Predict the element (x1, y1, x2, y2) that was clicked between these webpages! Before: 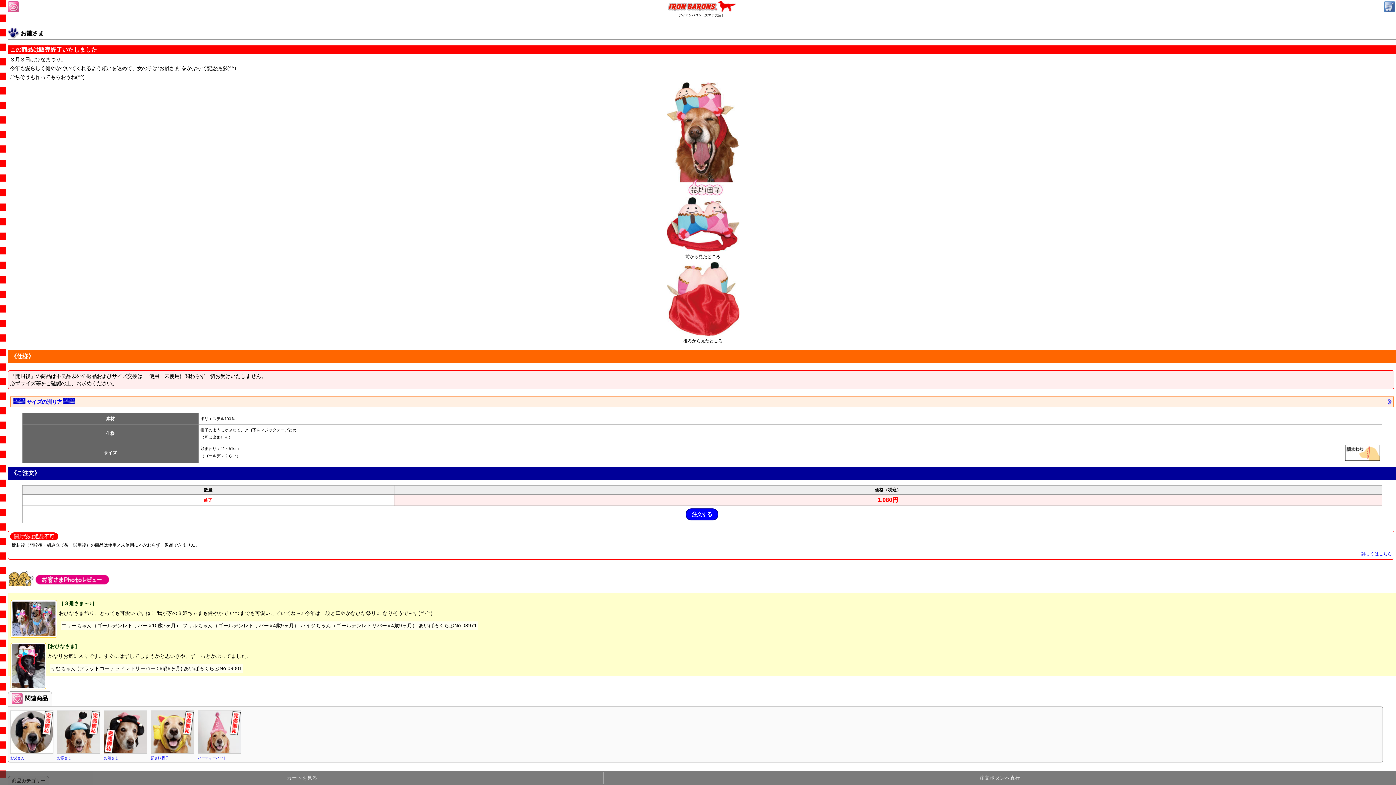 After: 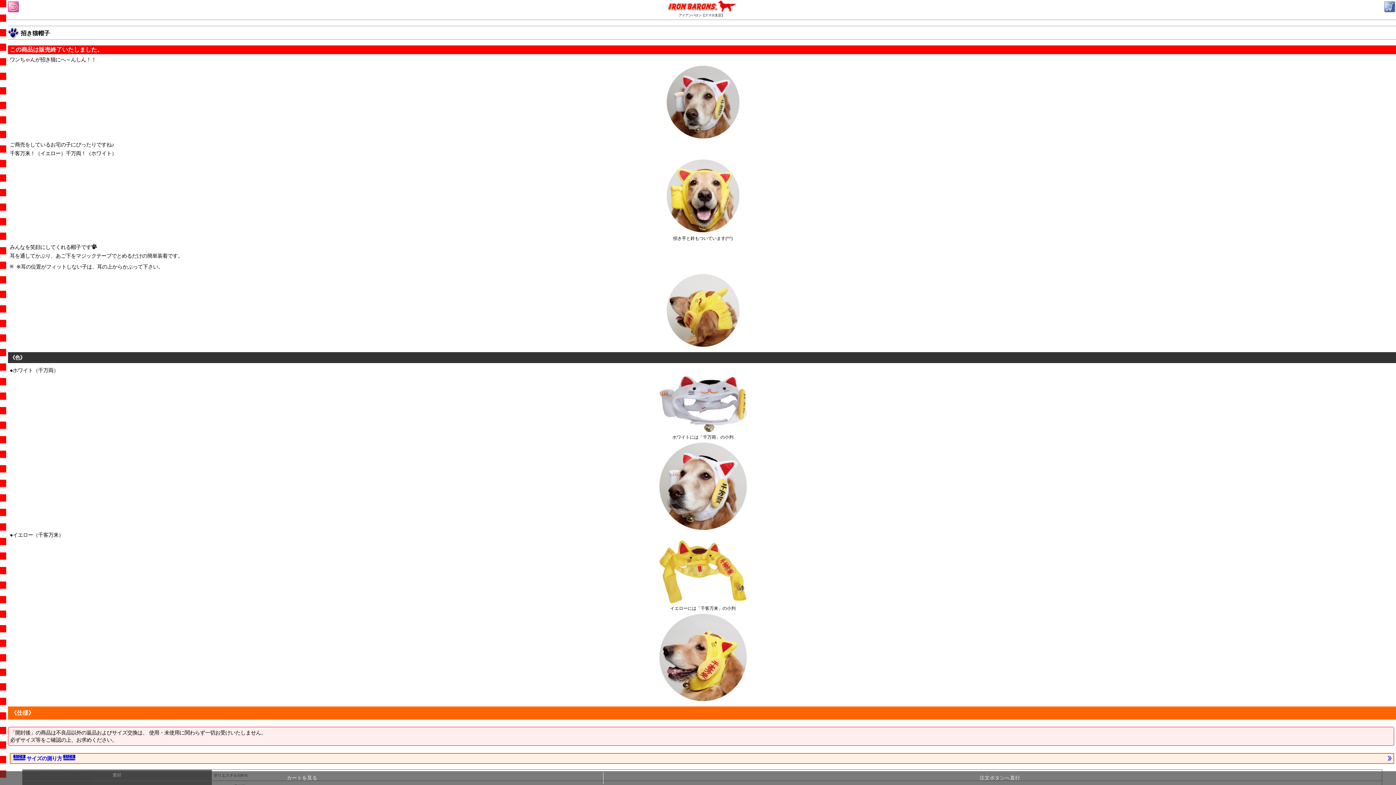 Action: bbox: (149, 710, 196, 762) label: 招き猫帽子